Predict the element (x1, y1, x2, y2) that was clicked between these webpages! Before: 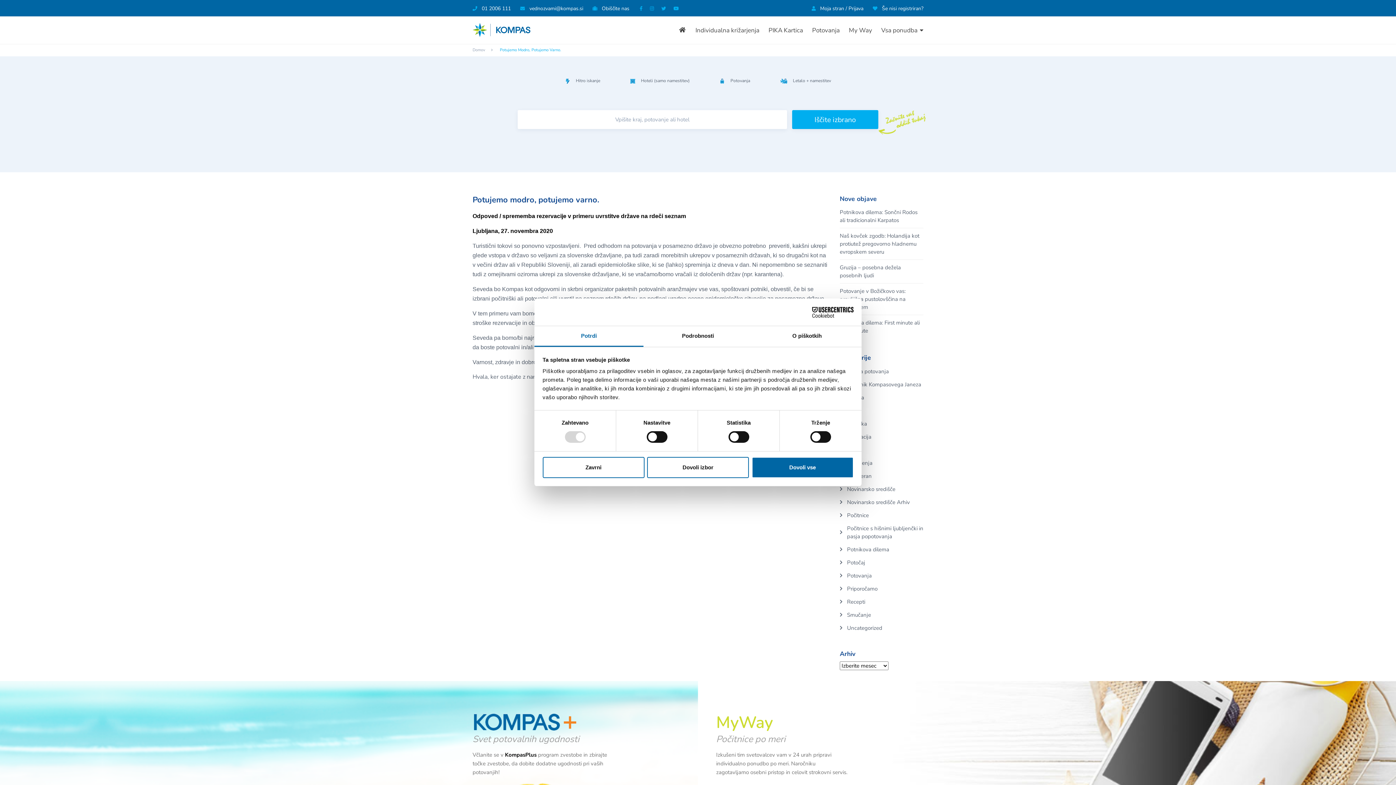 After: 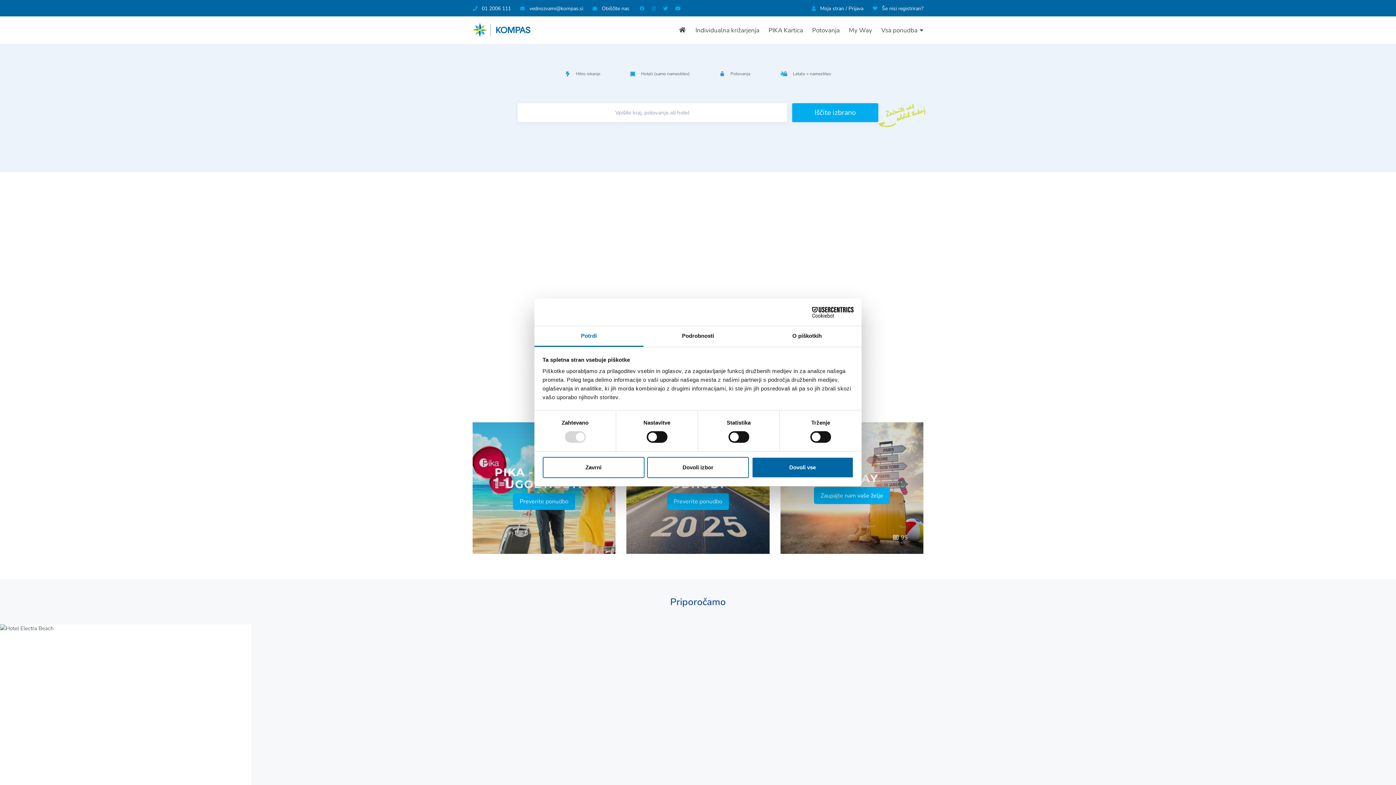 Action: bbox: (792, 110, 878, 129) label: Iščite izbrano